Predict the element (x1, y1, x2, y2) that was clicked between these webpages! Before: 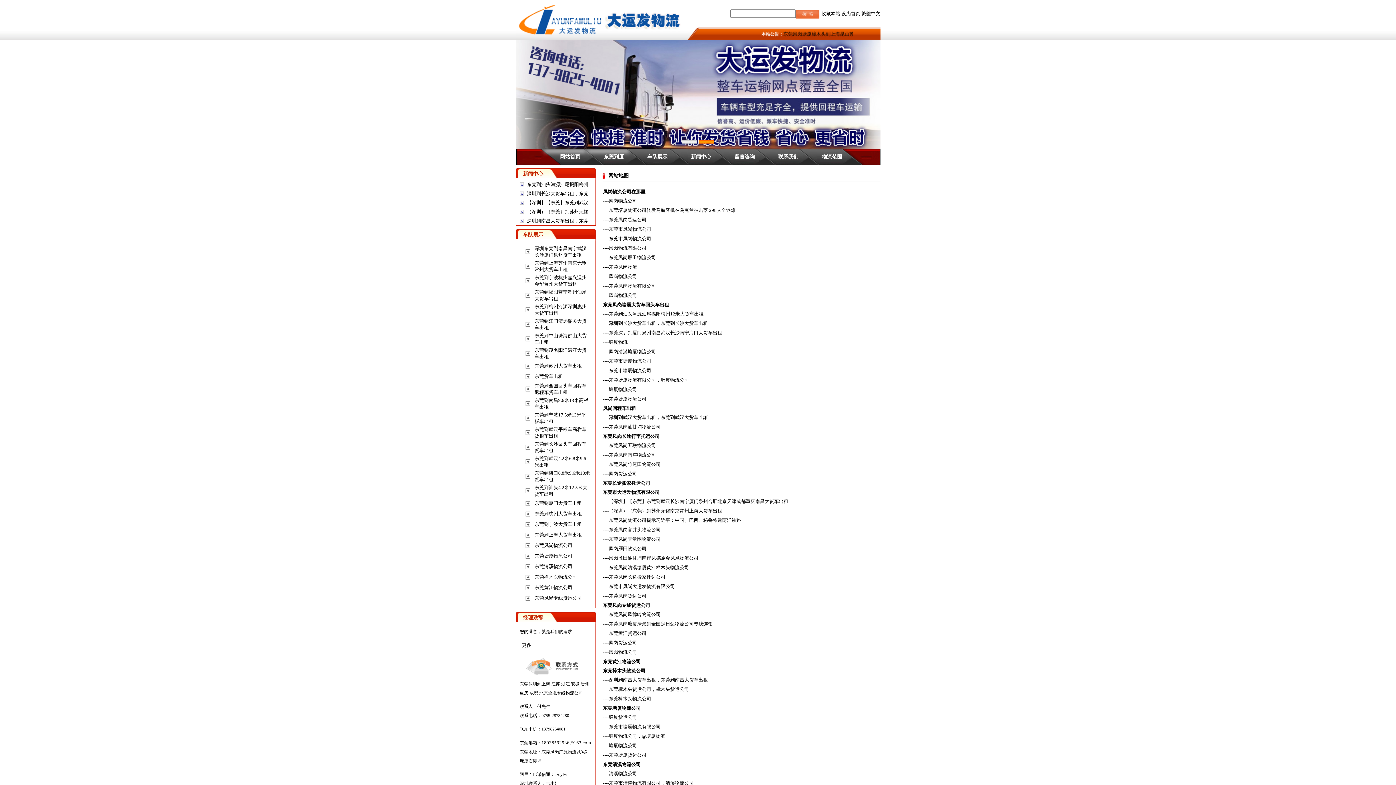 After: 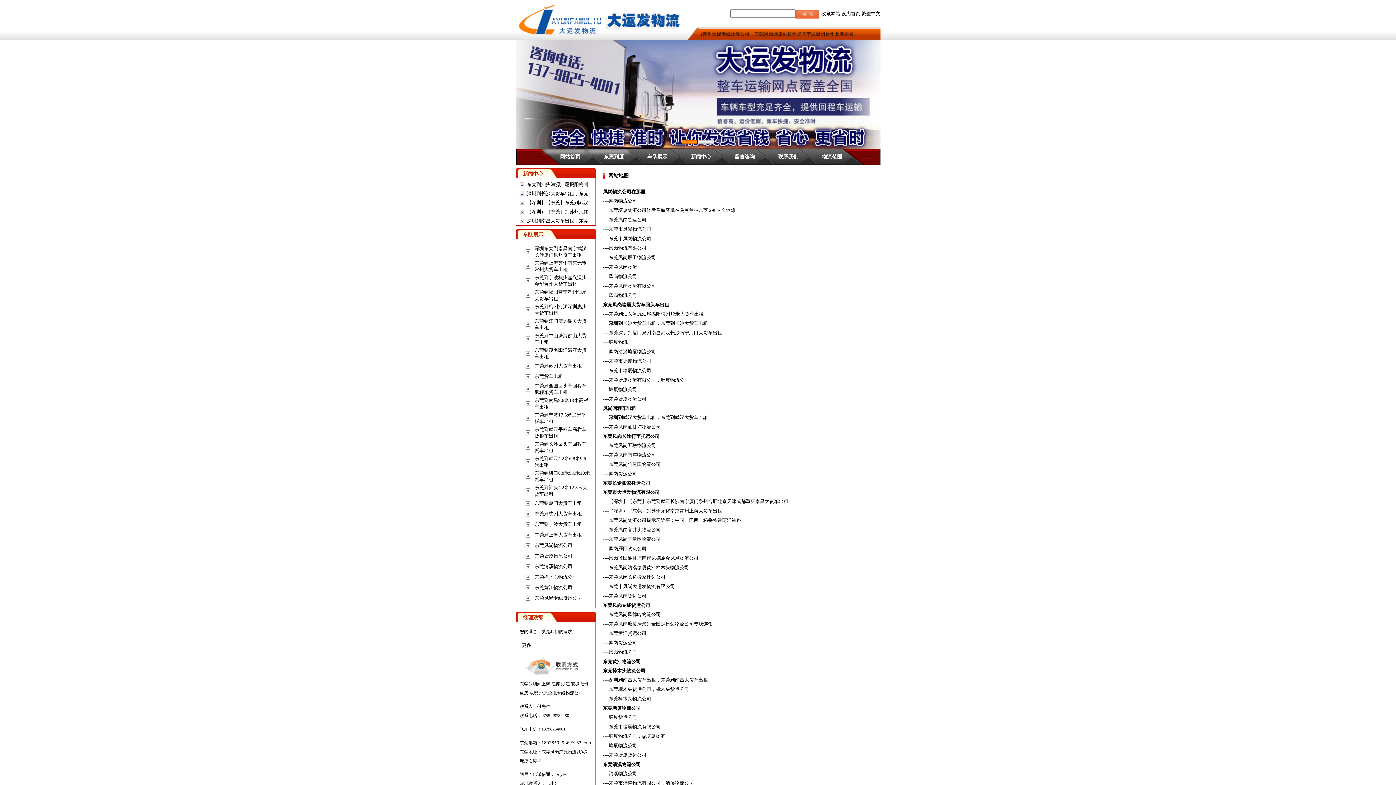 Action: label: 1 bbox: (681, 140, 697, 143)